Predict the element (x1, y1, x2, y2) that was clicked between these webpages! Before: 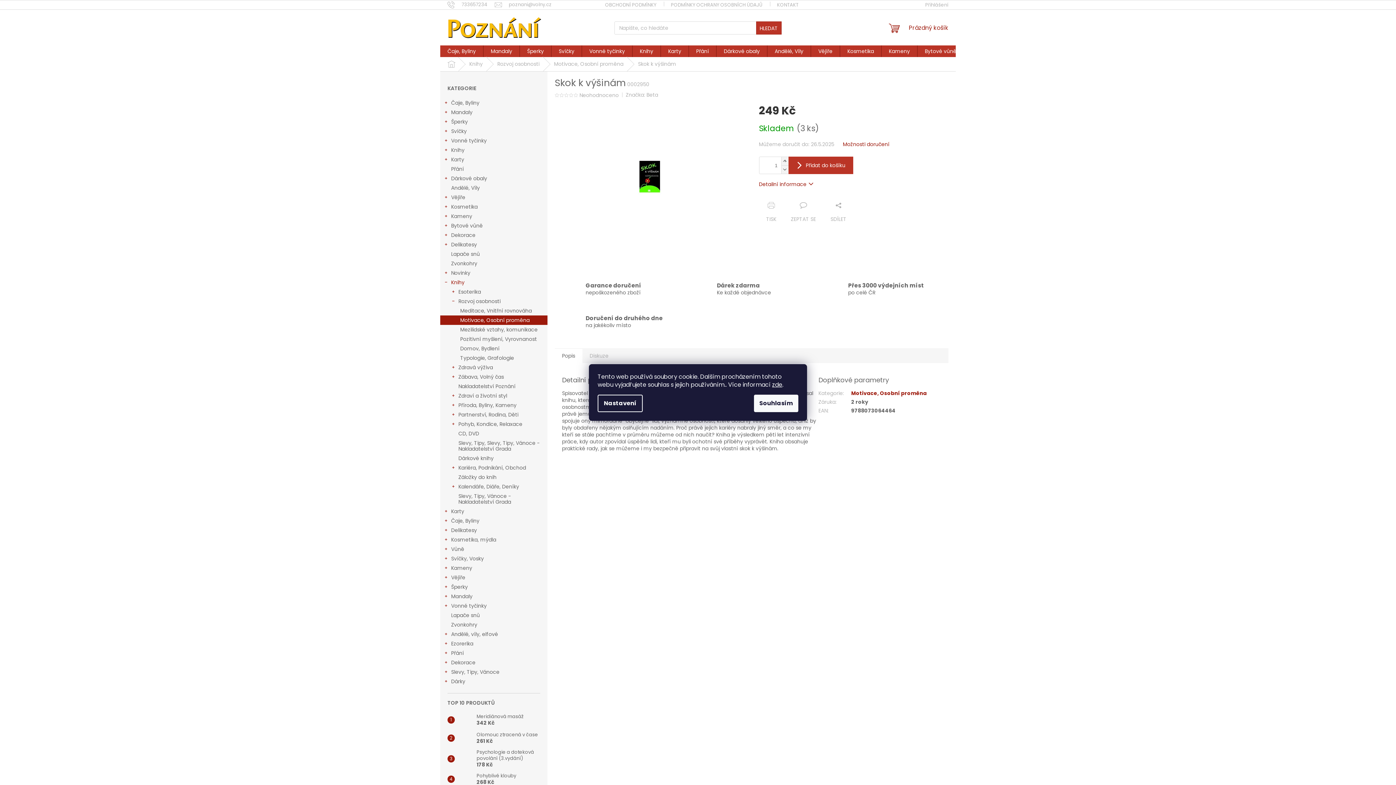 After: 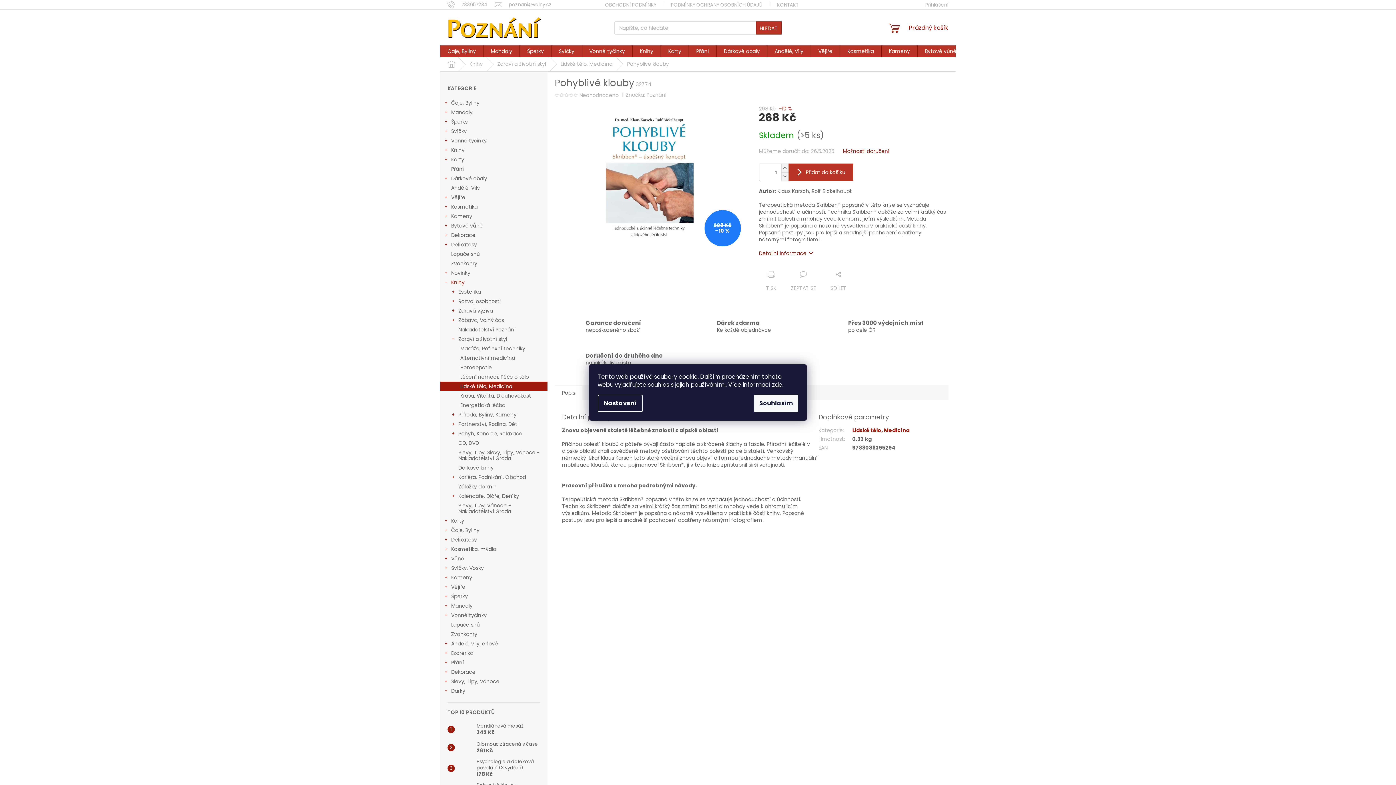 Action: bbox: (454, 772, 473, 786)